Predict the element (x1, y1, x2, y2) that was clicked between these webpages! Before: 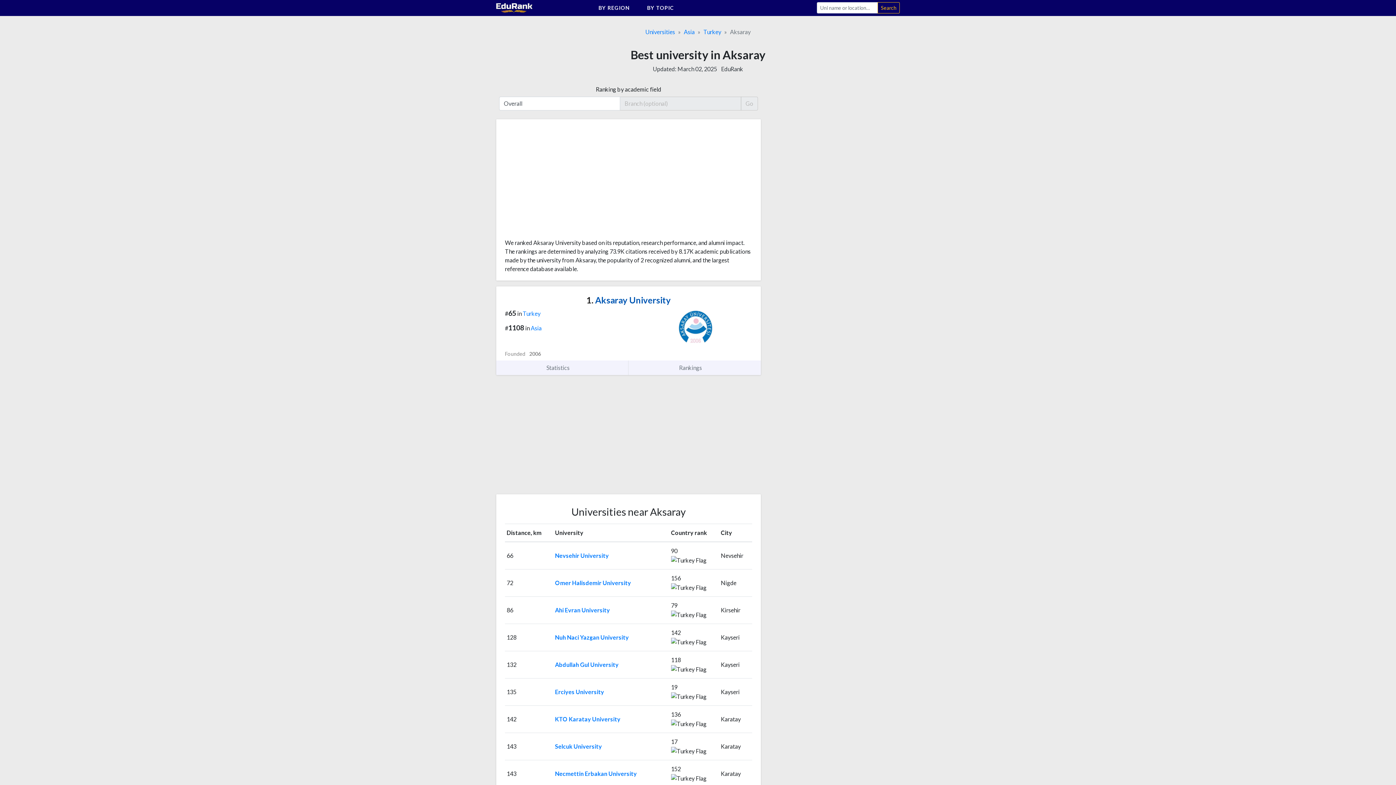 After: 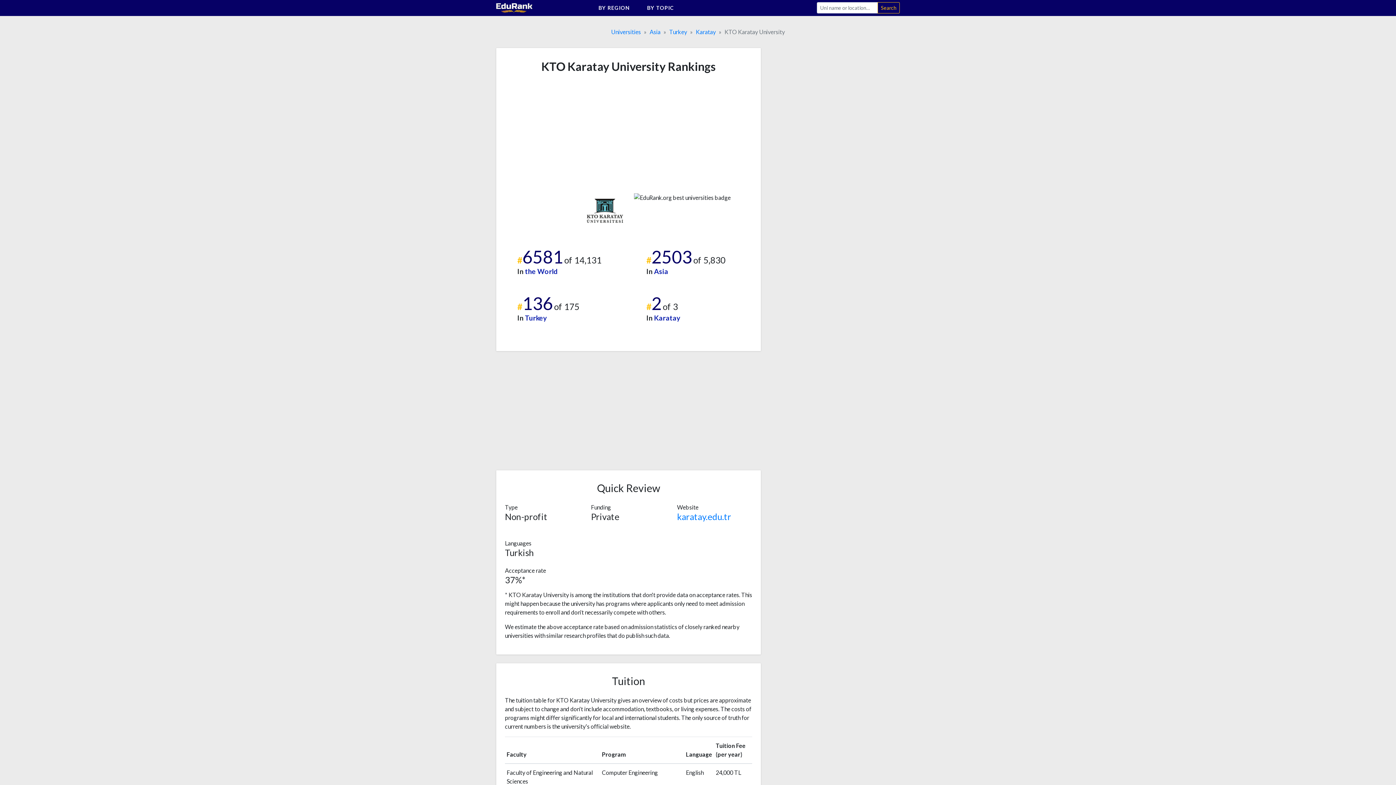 Action: bbox: (555, 715, 620, 722) label: KTO Karatay University